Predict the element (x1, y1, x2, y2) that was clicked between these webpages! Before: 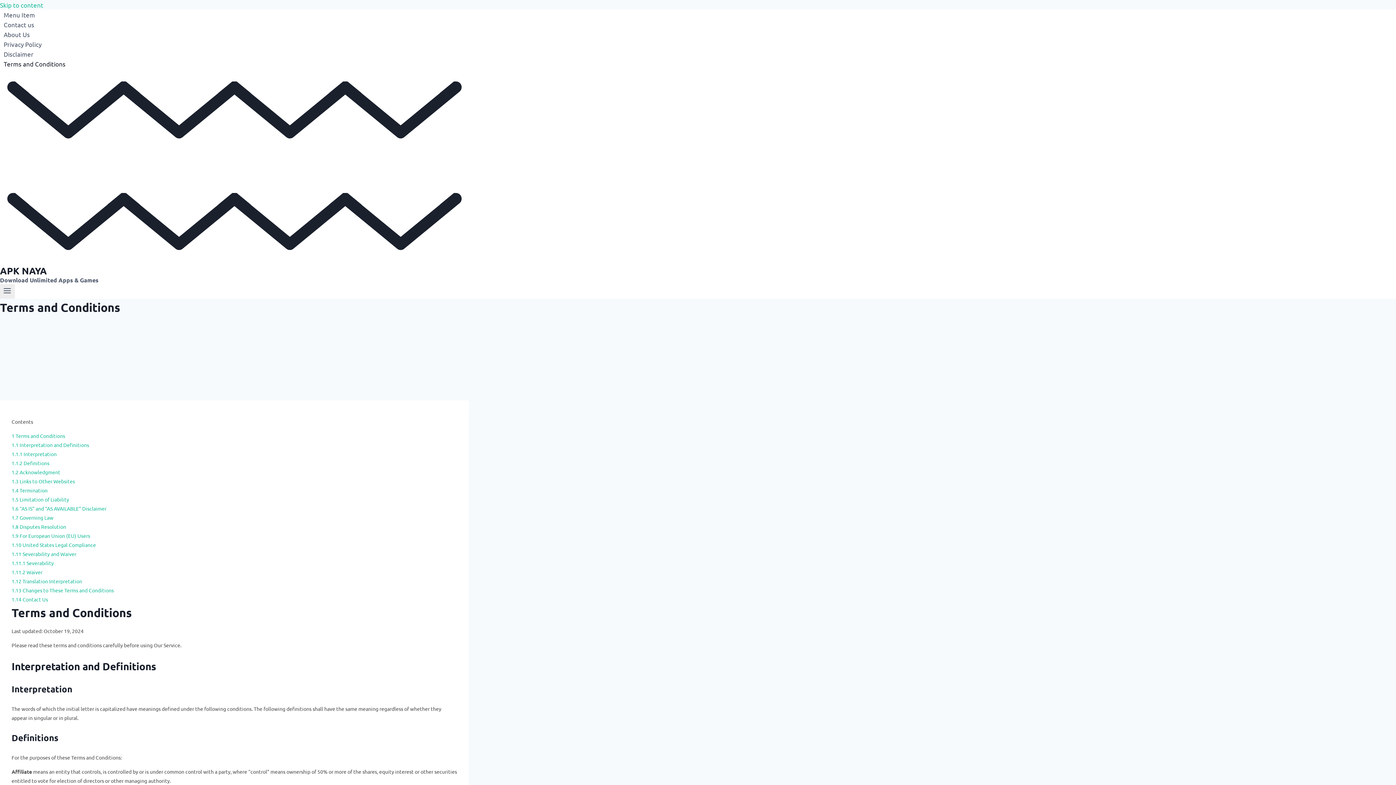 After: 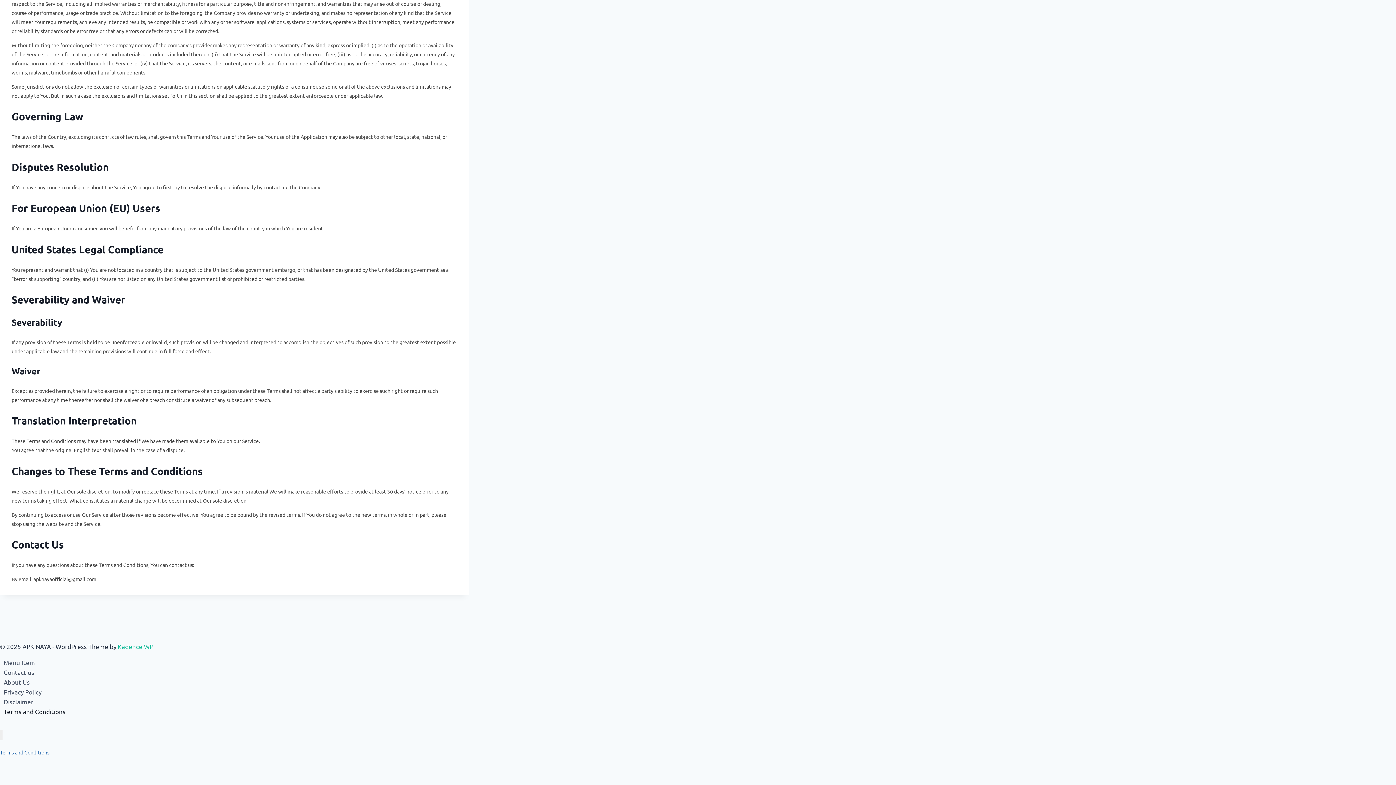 Action: bbox: (11, 514, 53, 521) label: 1.7 Governing Law